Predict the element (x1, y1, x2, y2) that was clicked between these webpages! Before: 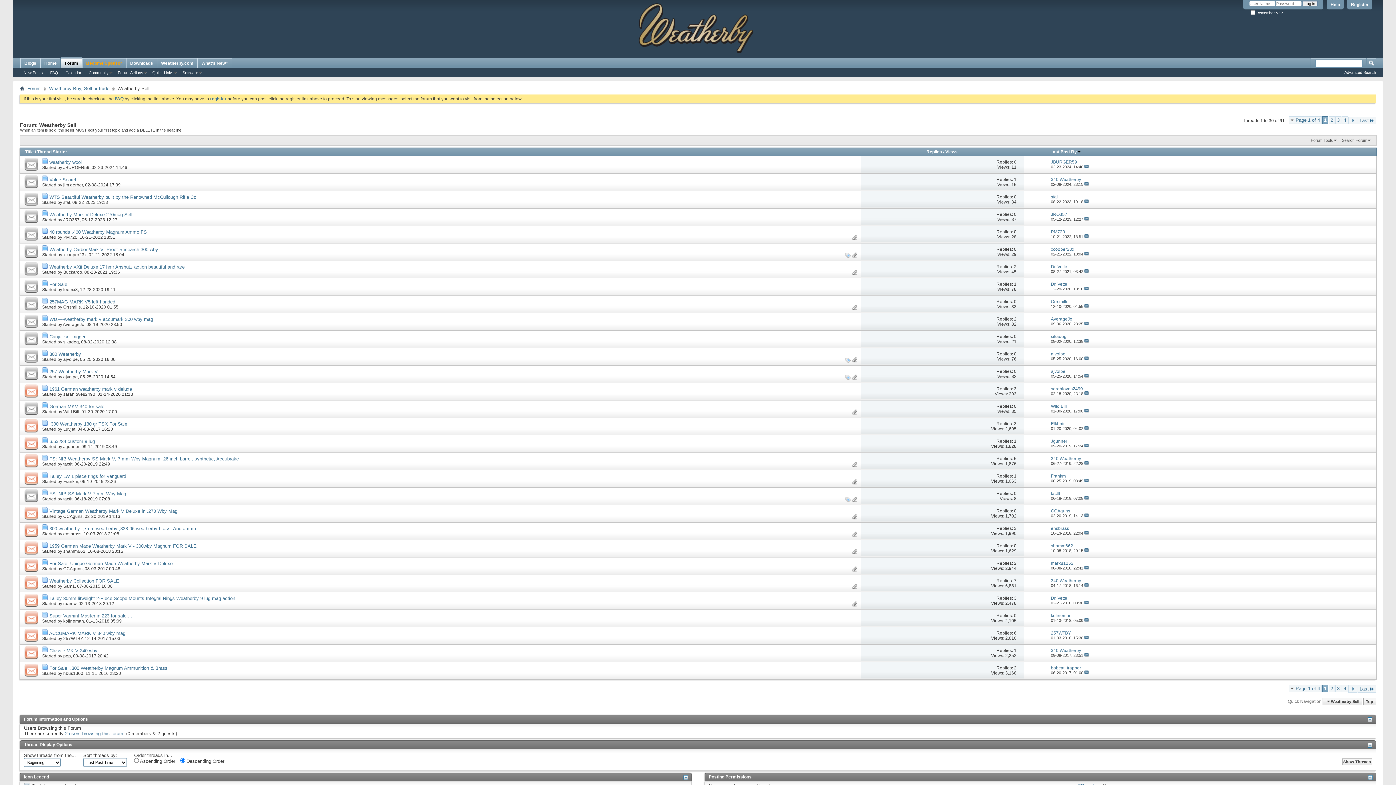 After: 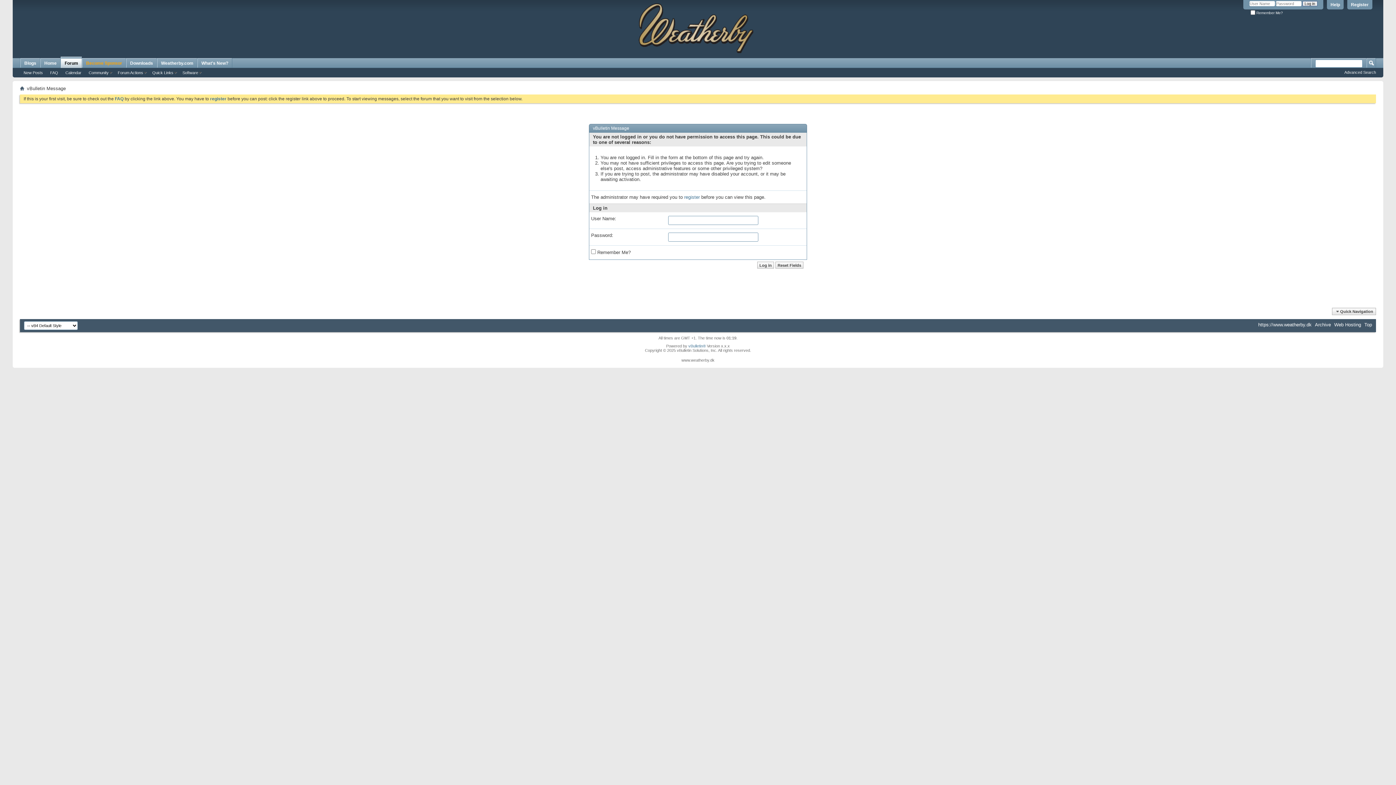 Action: label: ensbrass bbox: (63, 531, 81, 536)